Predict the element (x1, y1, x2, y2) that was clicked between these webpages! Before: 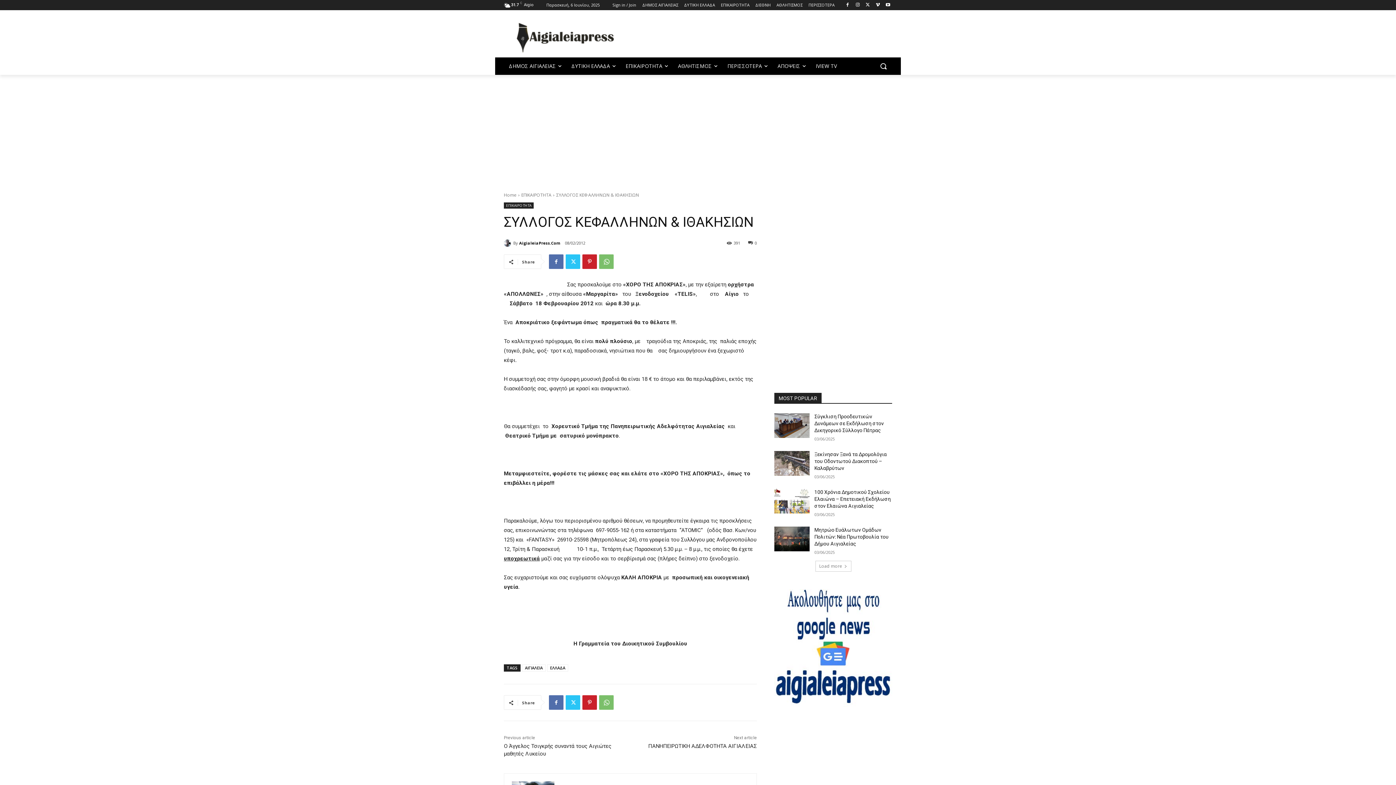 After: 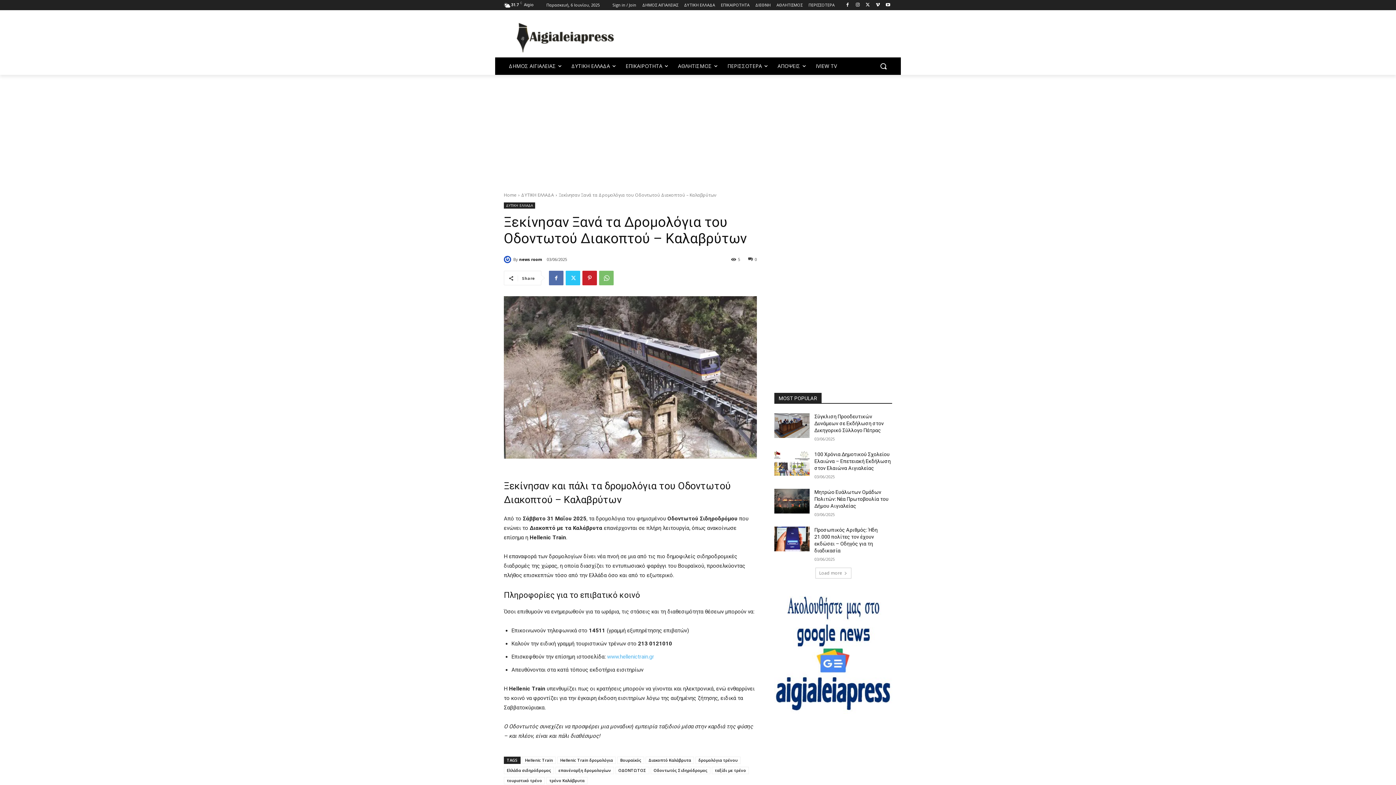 Action: label: Ξεκίνησαν Ξανά τα Δρομολόγια του Οδοντωτού Διακοπτού – Καλαβρύτων bbox: (814, 451, 886, 471)